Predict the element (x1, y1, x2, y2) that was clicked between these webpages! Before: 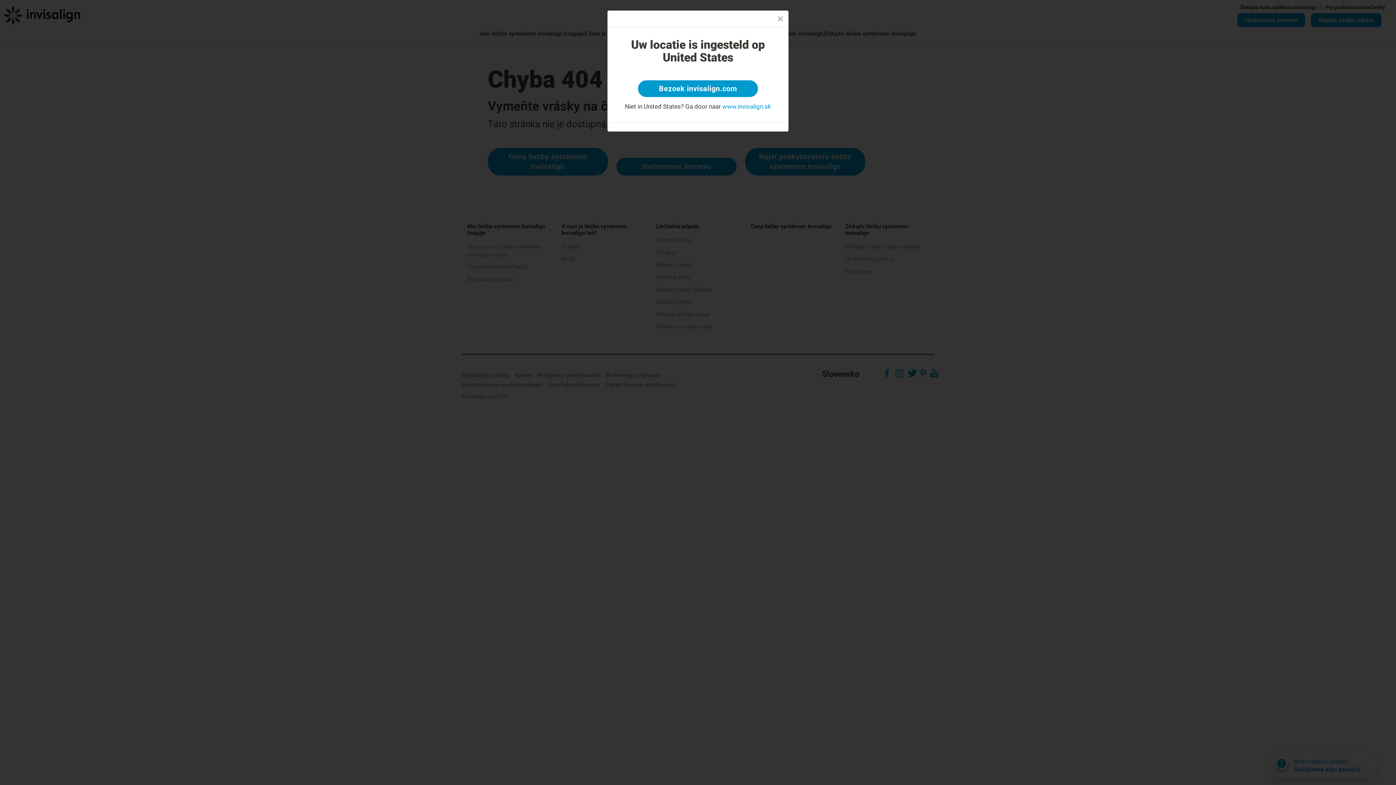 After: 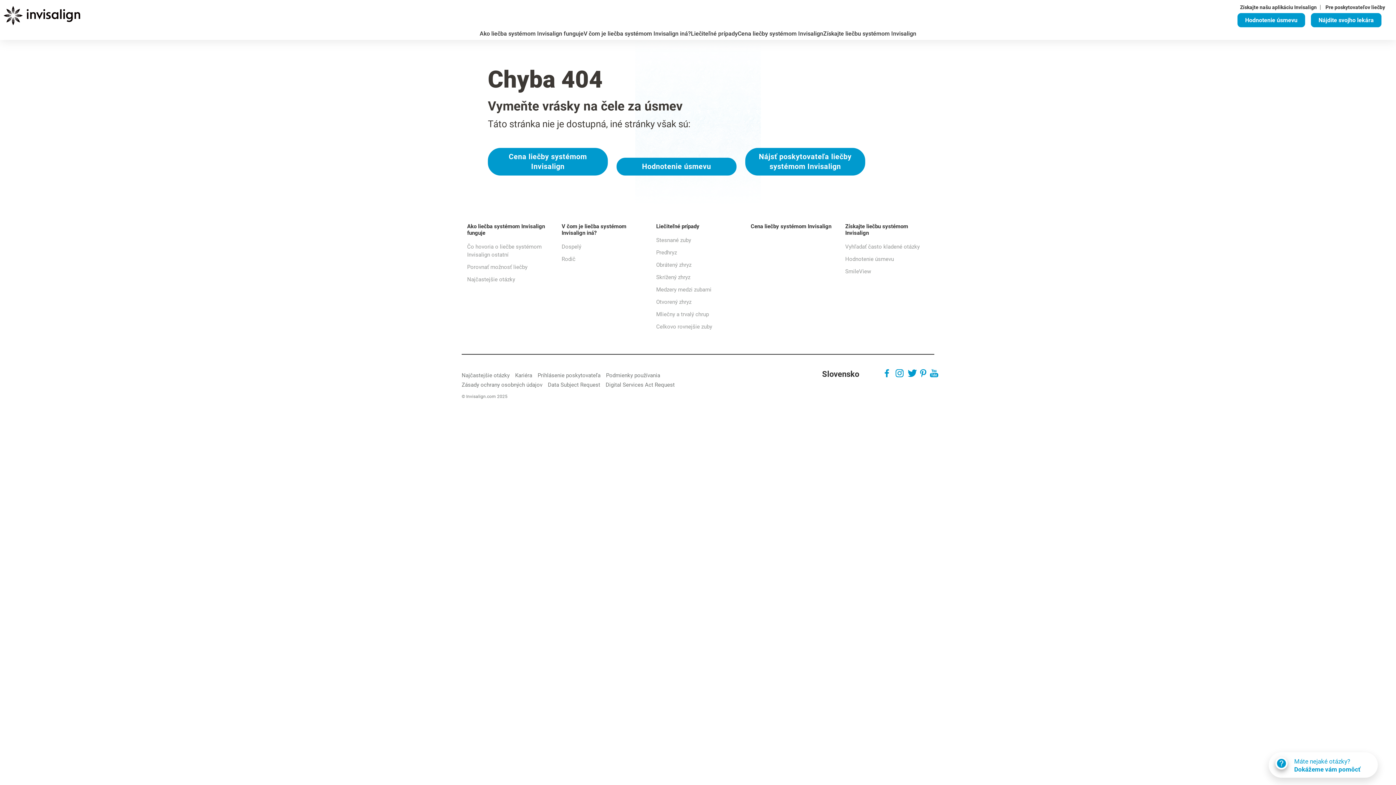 Action: bbox: (722, 103, 771, 110) label: www.invisalign.sk